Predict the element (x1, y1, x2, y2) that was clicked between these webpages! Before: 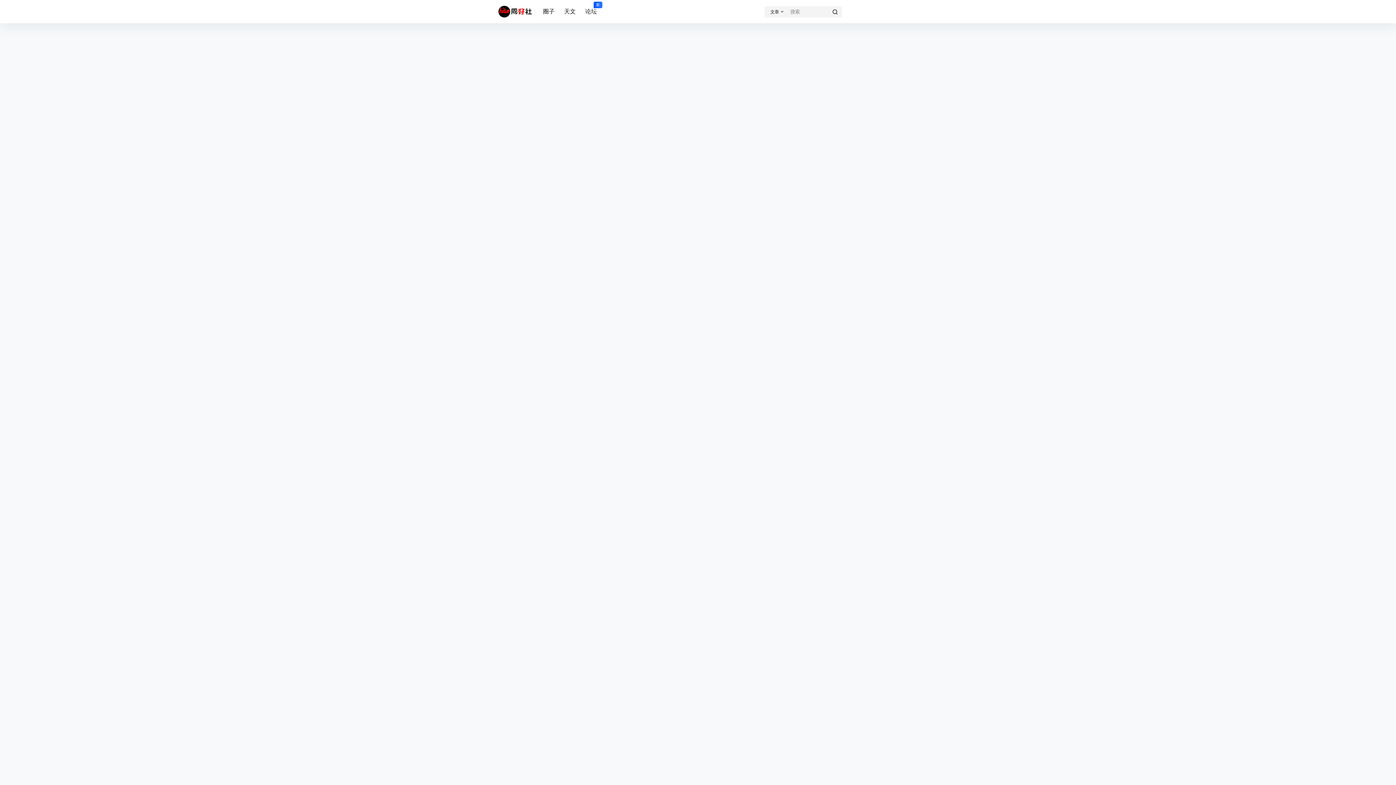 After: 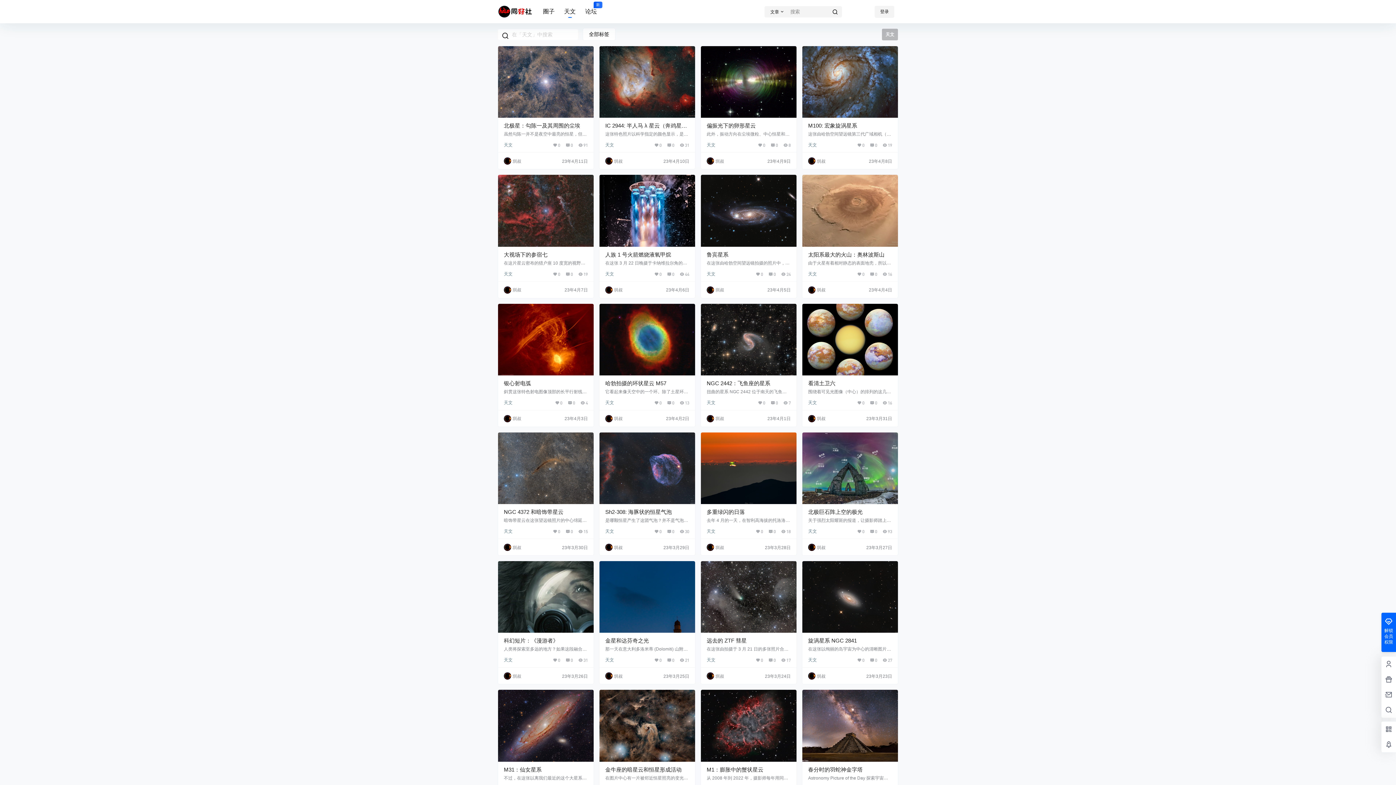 Action: label: 天文 bbox: (564, 1, 575, 22)